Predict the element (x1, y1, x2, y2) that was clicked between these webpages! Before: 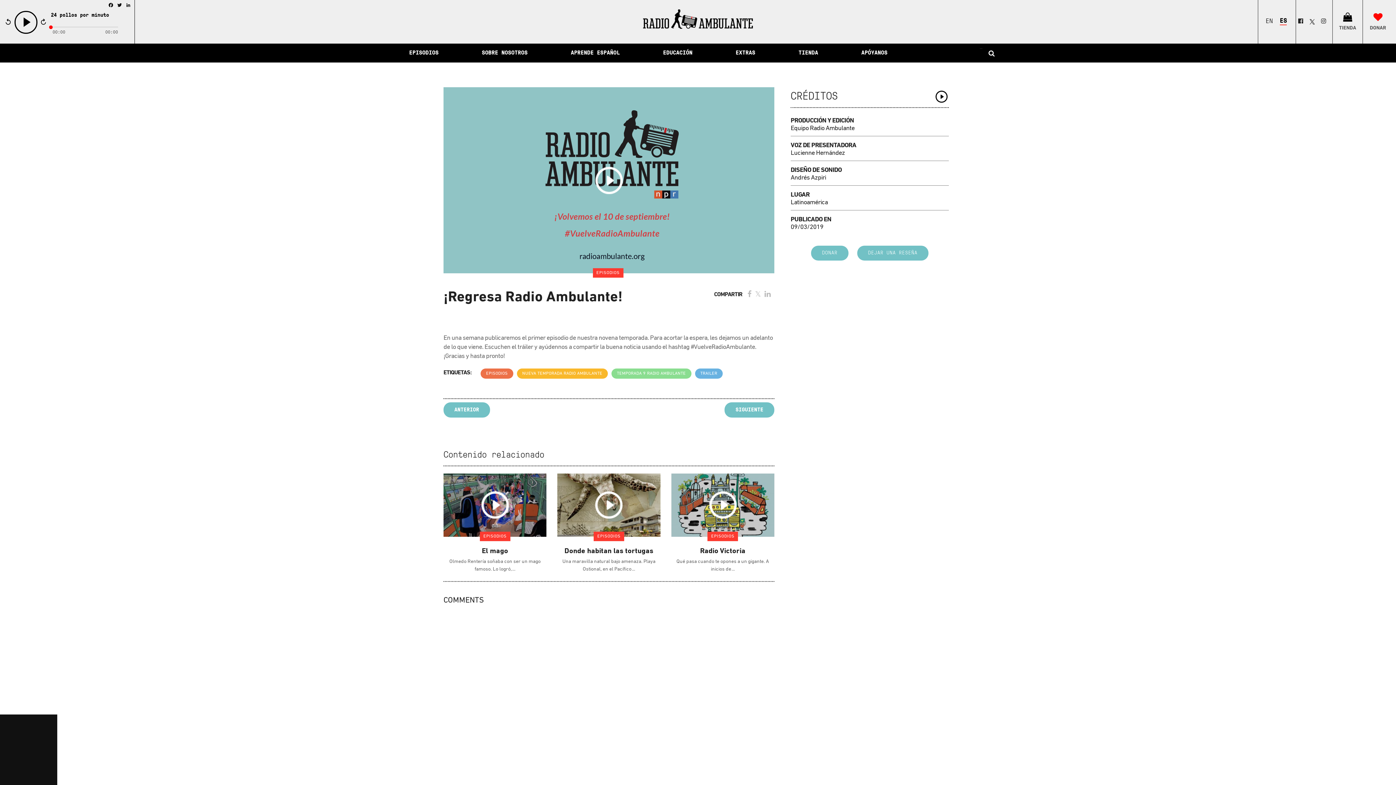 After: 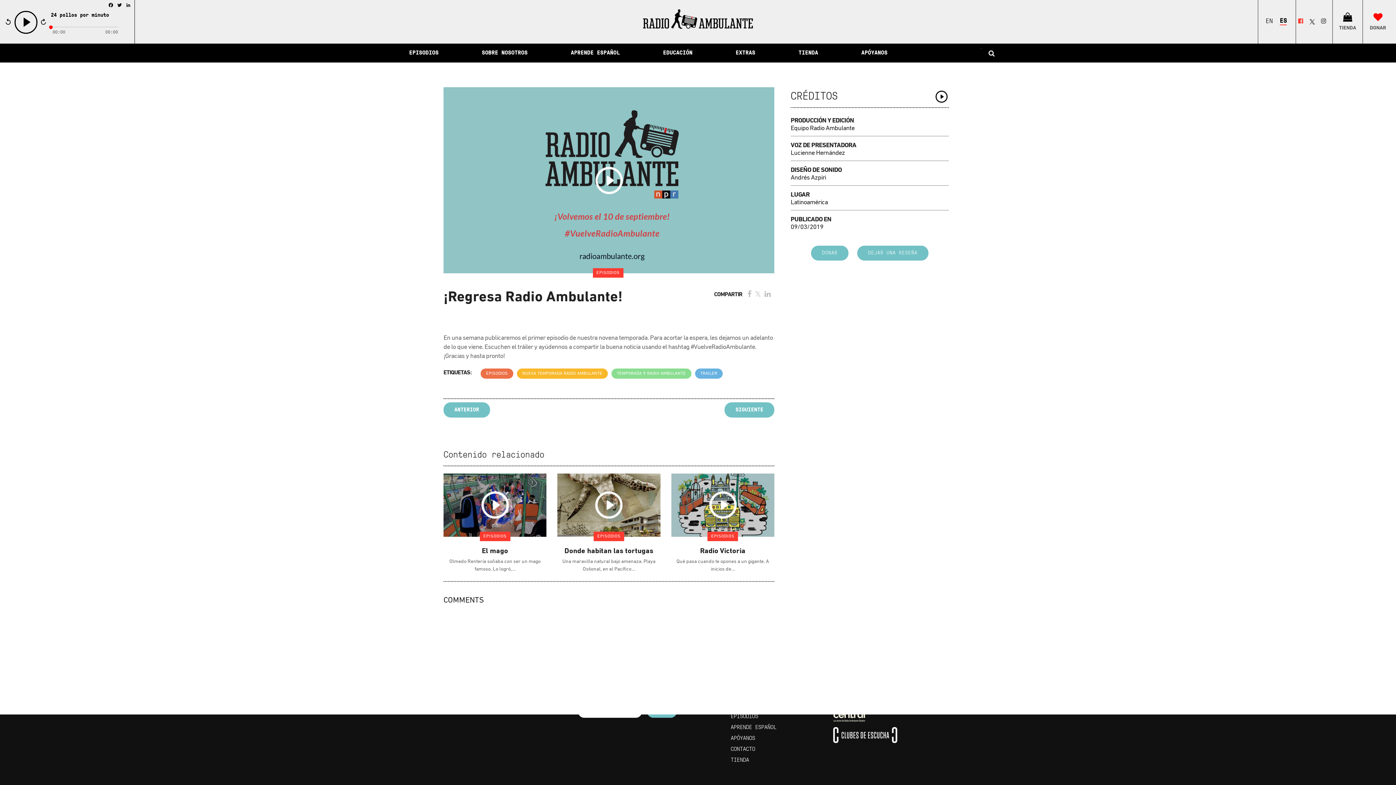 Action: bbox: (1298, 18, 1303, 24)